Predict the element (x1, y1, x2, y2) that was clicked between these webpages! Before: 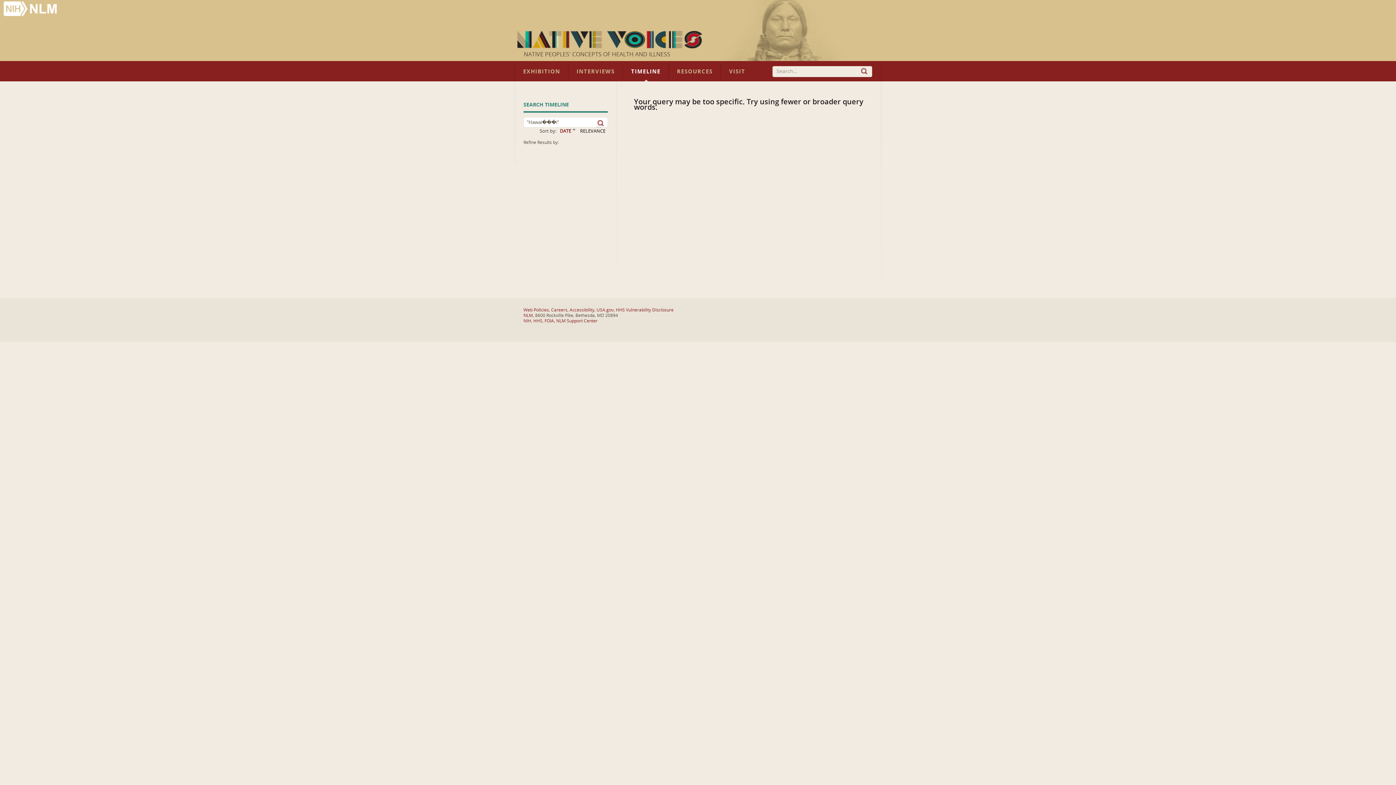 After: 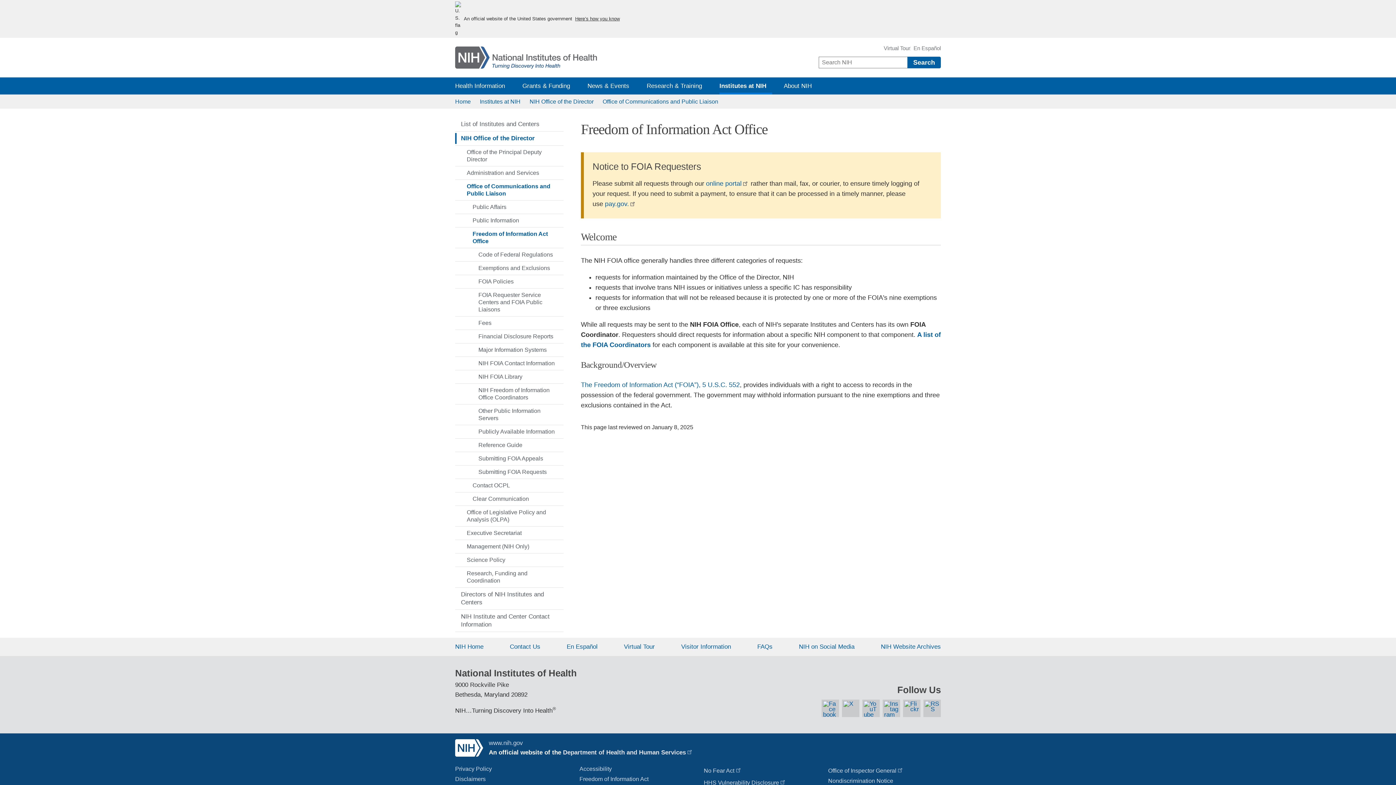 Action: label: FOIA bbox: (544, 318, 554, 323)